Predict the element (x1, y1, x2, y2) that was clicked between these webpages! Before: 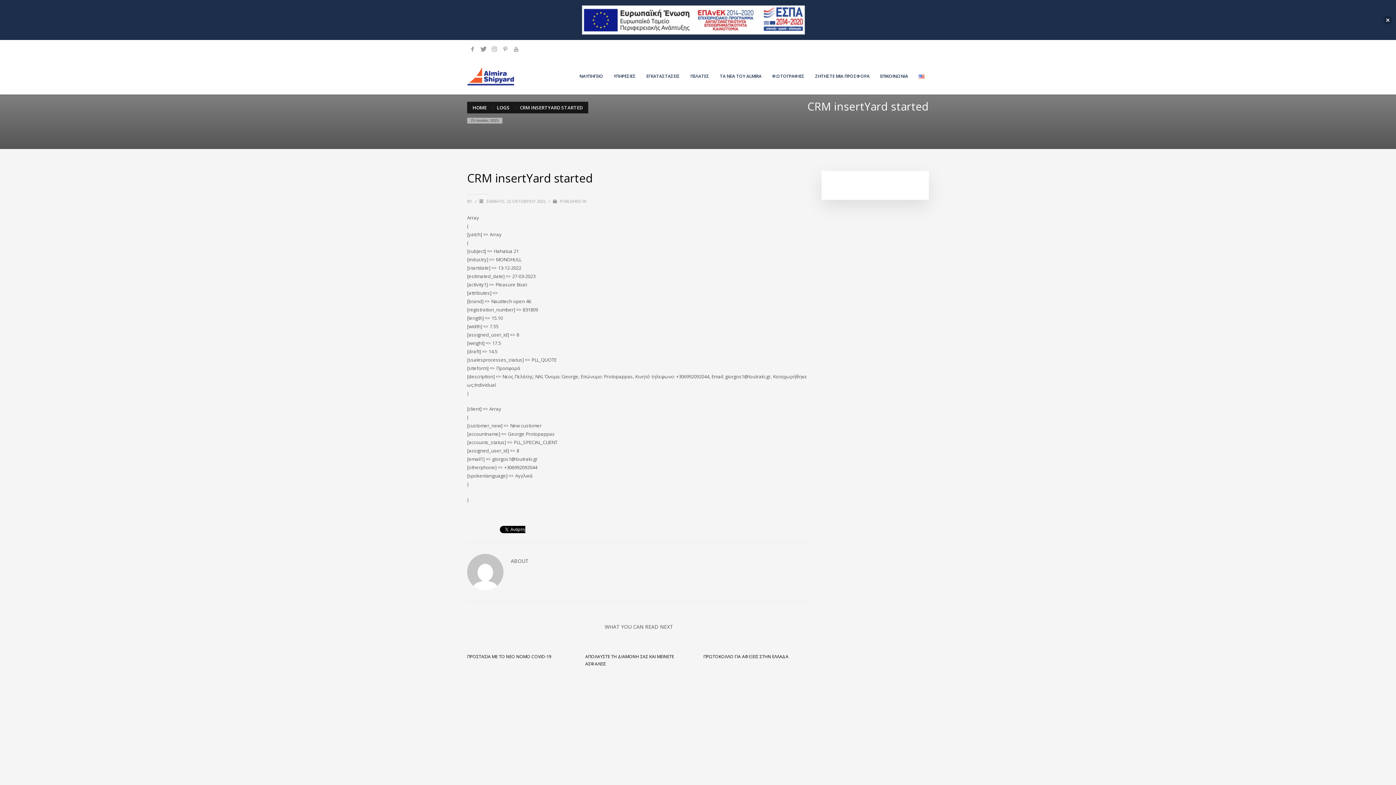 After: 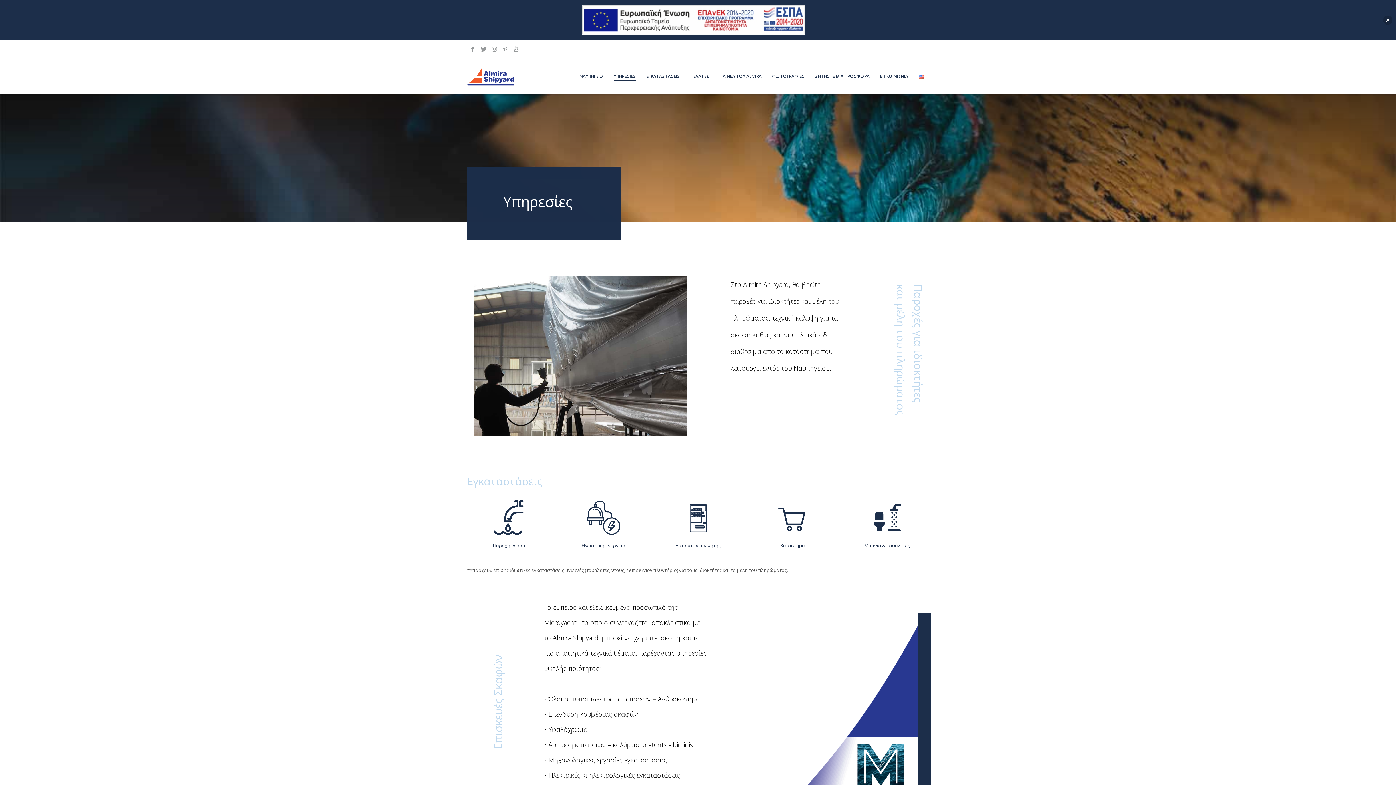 Action: bbox: (609, 71, 640, 81) label: ΥΠΗΡΕΣΙΕΣ